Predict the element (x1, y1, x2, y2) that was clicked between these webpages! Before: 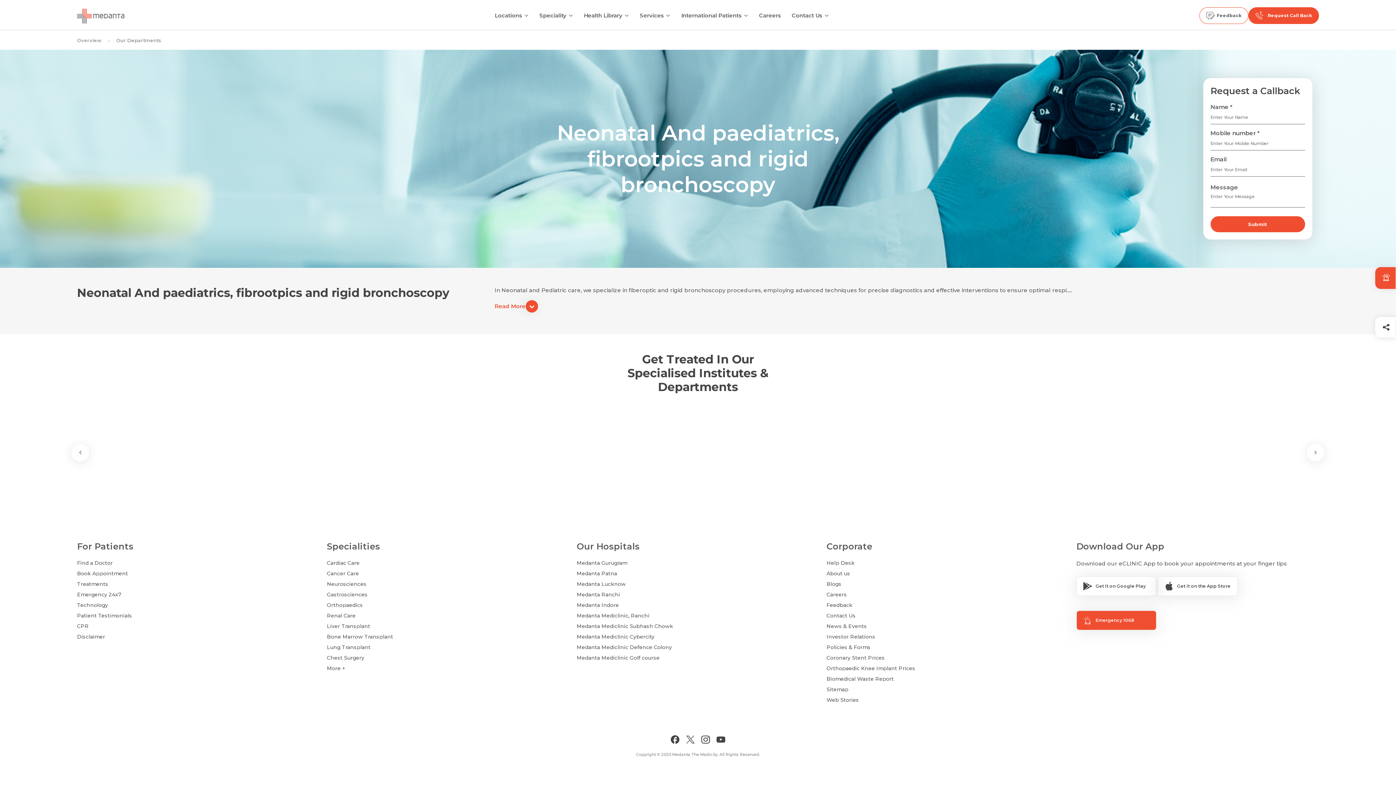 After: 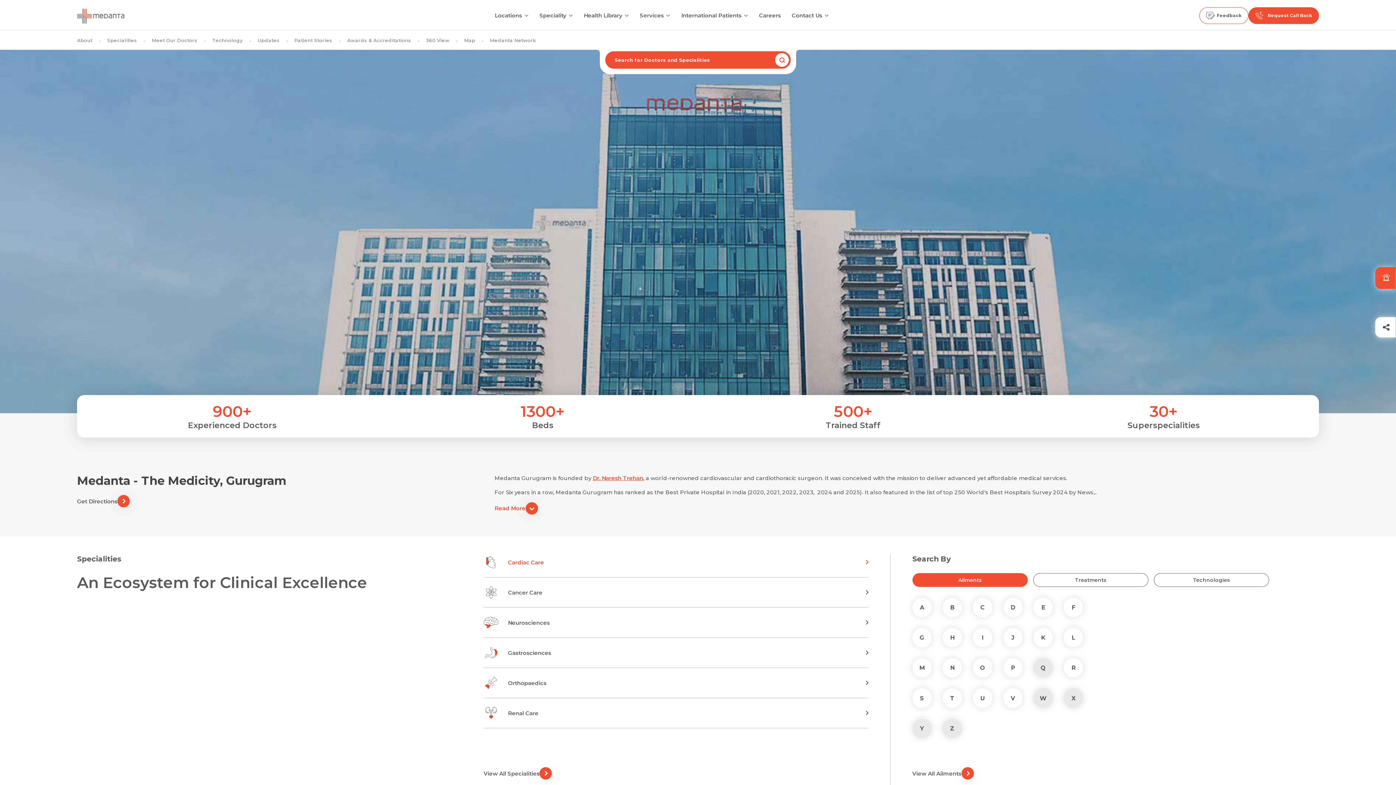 Action: label: Medanta Gurugram bbox: (576, 560, 819, 566)